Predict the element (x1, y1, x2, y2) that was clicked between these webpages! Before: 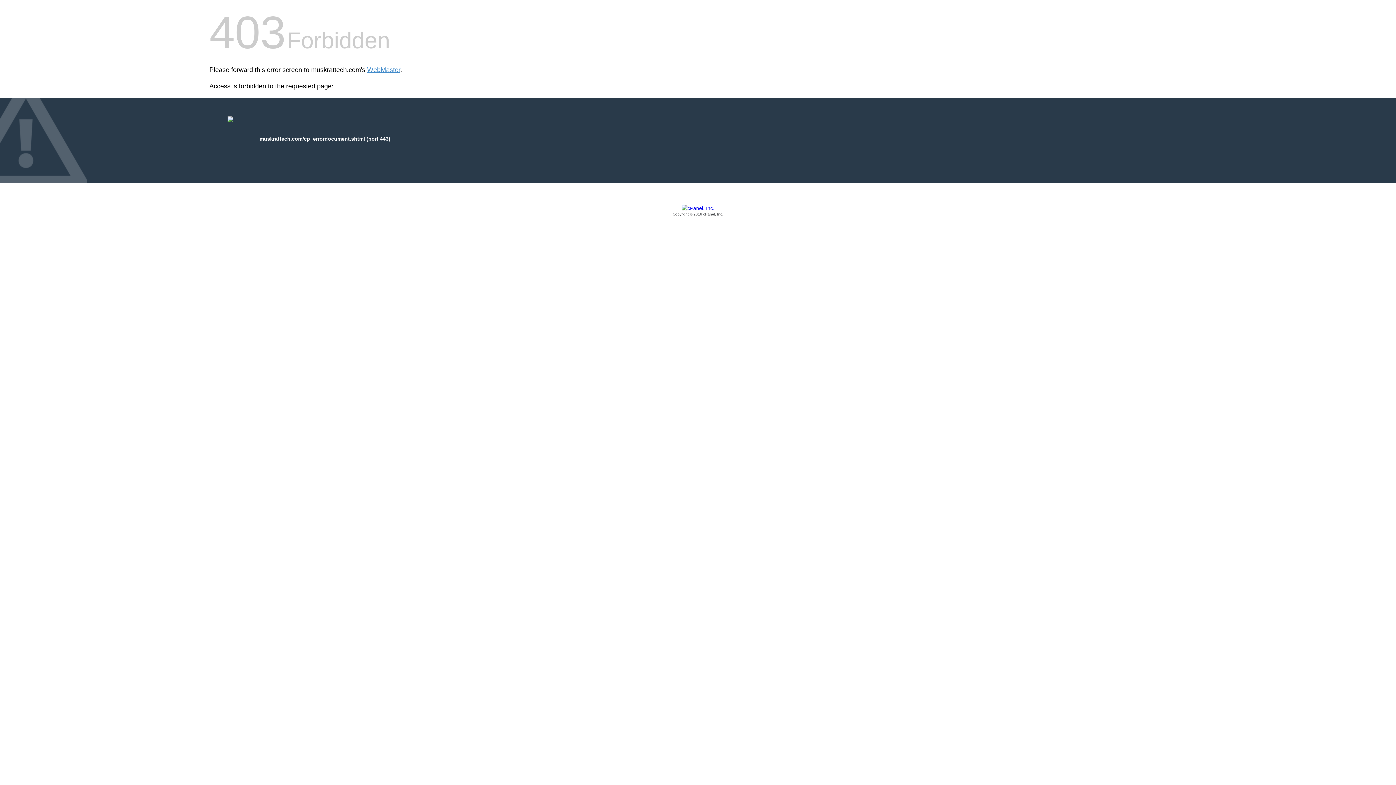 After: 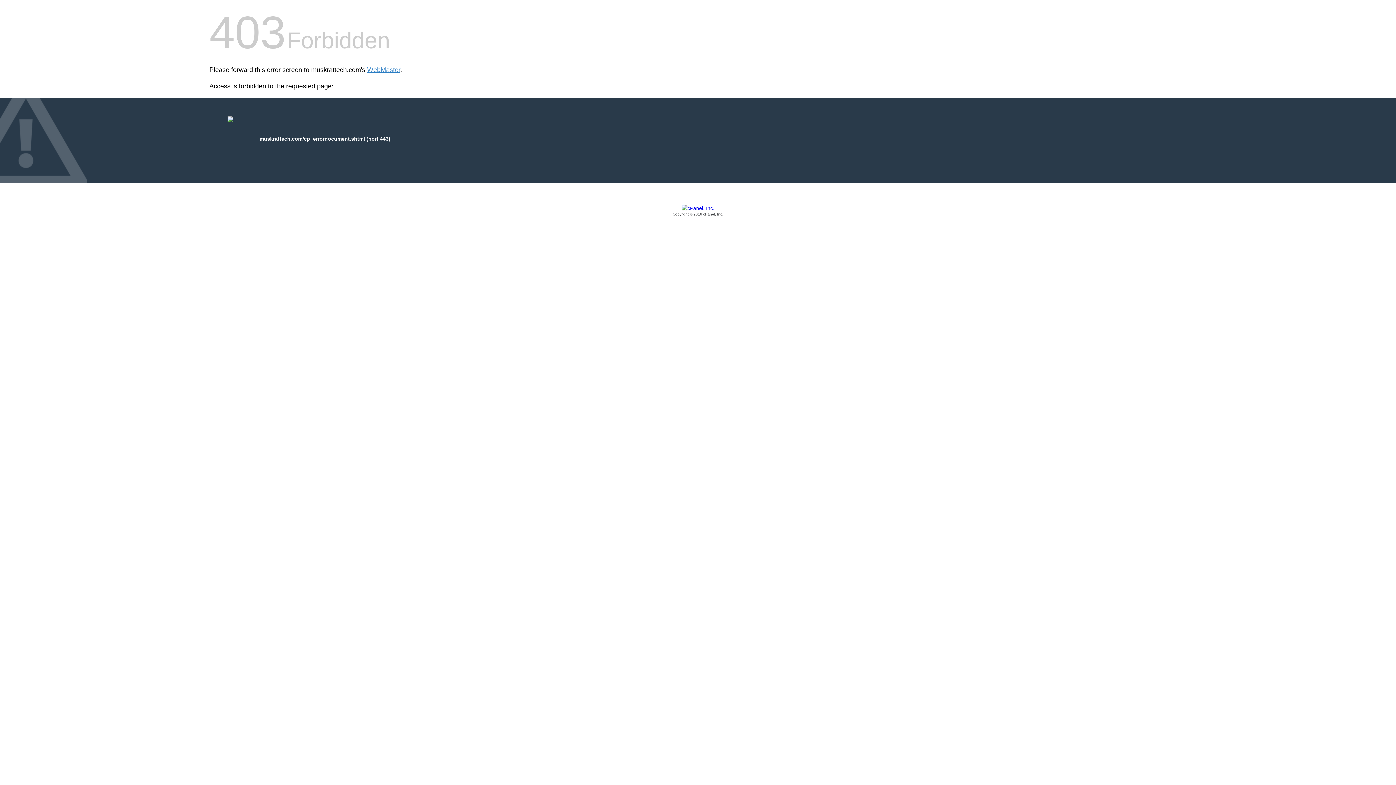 Action: bbox: (209, 205, 1186, 217) label: Copyright © 2016 cPanel, Inc.